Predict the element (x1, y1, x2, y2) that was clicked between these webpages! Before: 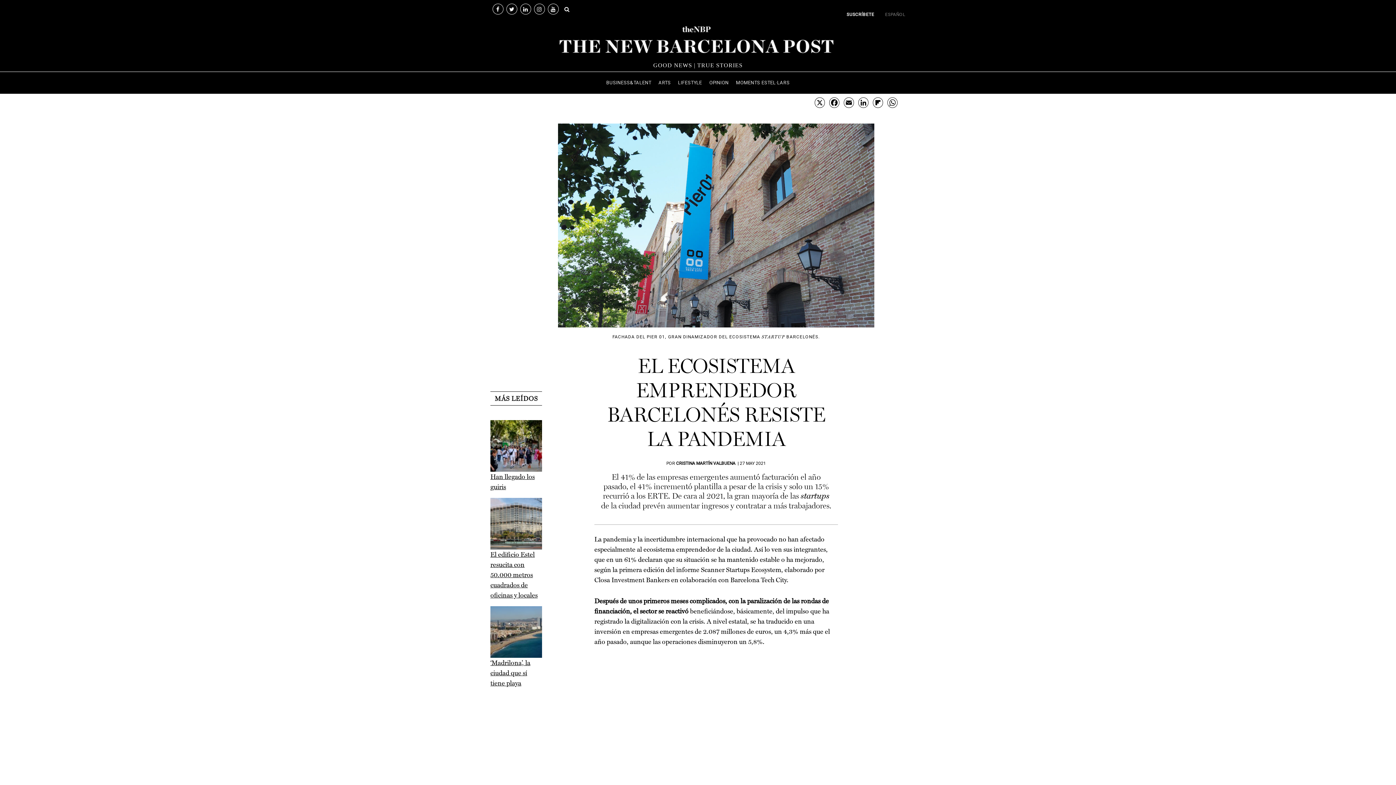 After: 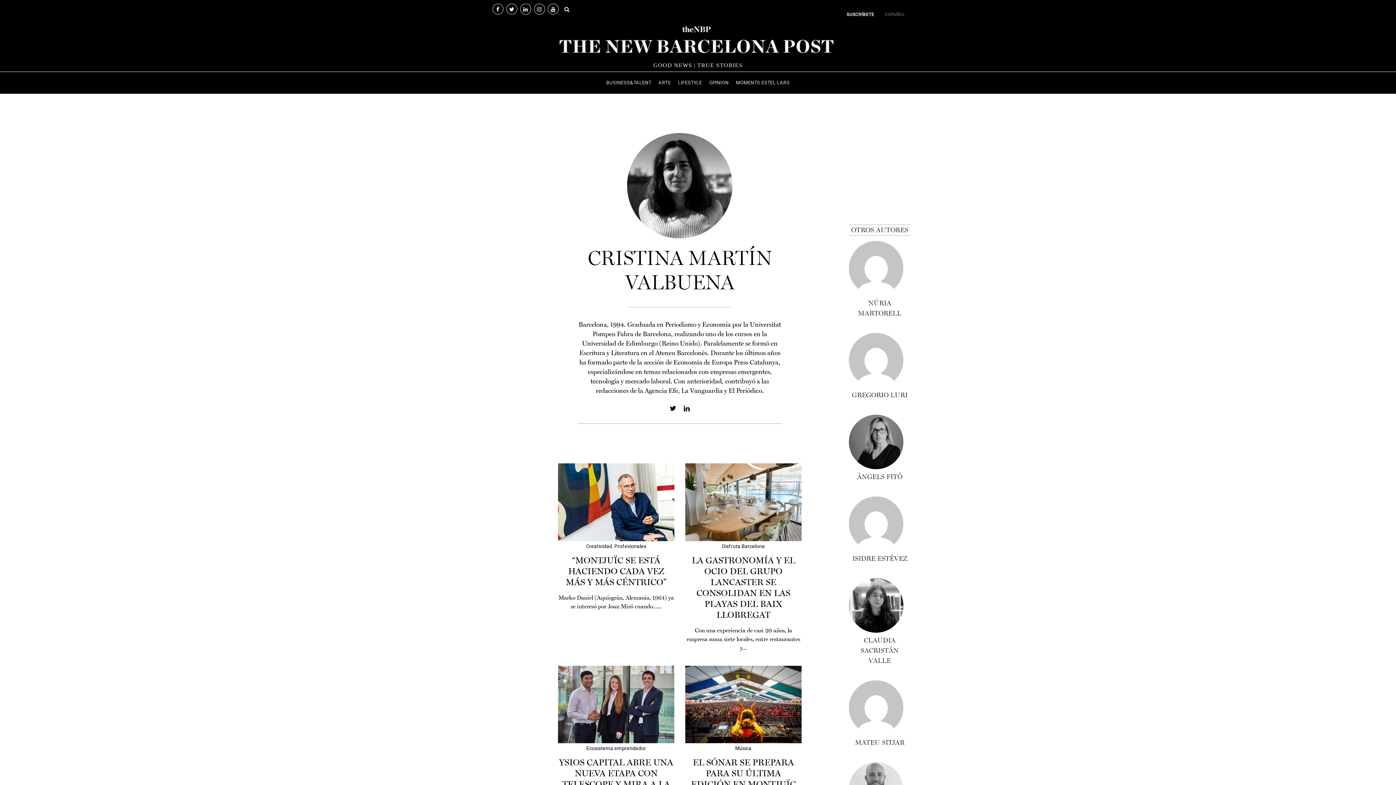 Action: bbox: (676, 461, 735, 466) label: CRISTINA MARTÍN VALBUENA